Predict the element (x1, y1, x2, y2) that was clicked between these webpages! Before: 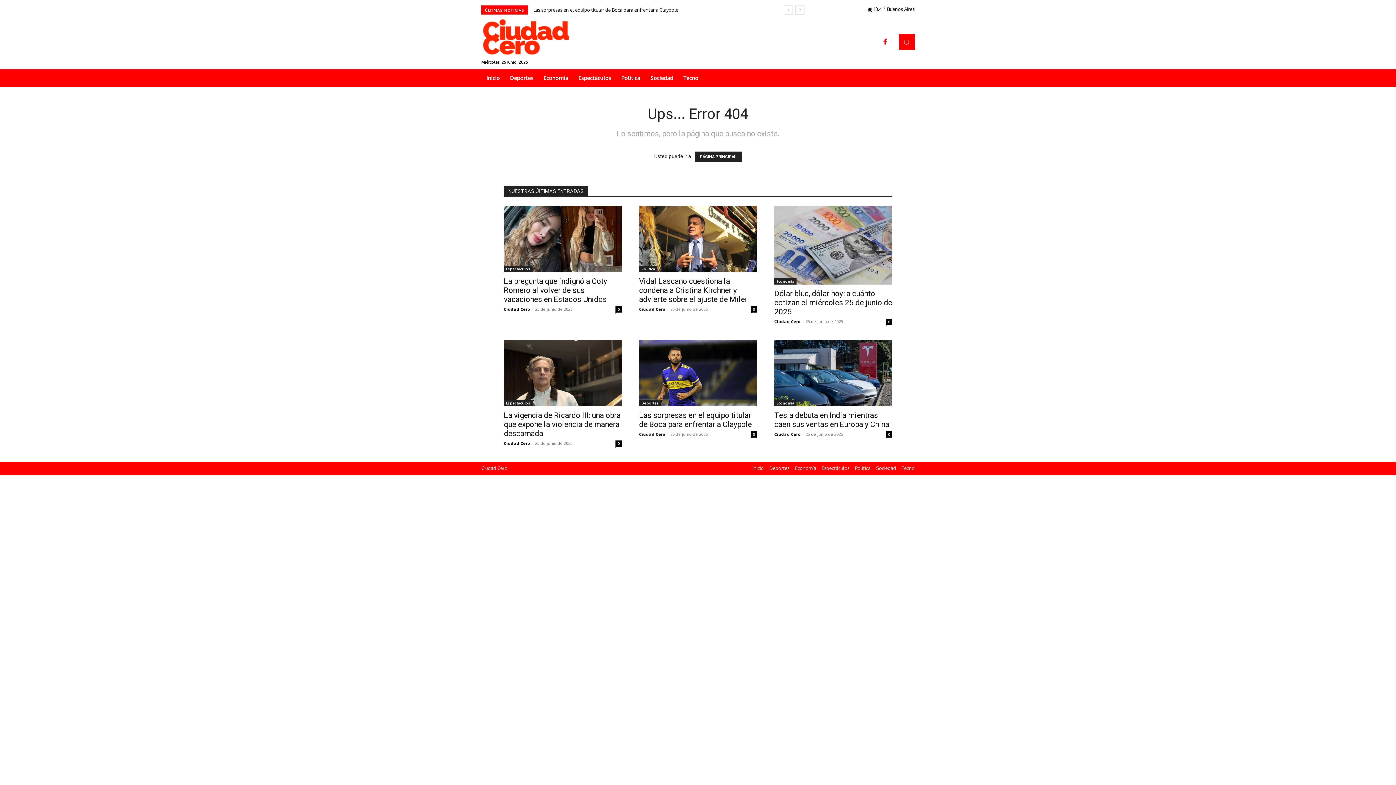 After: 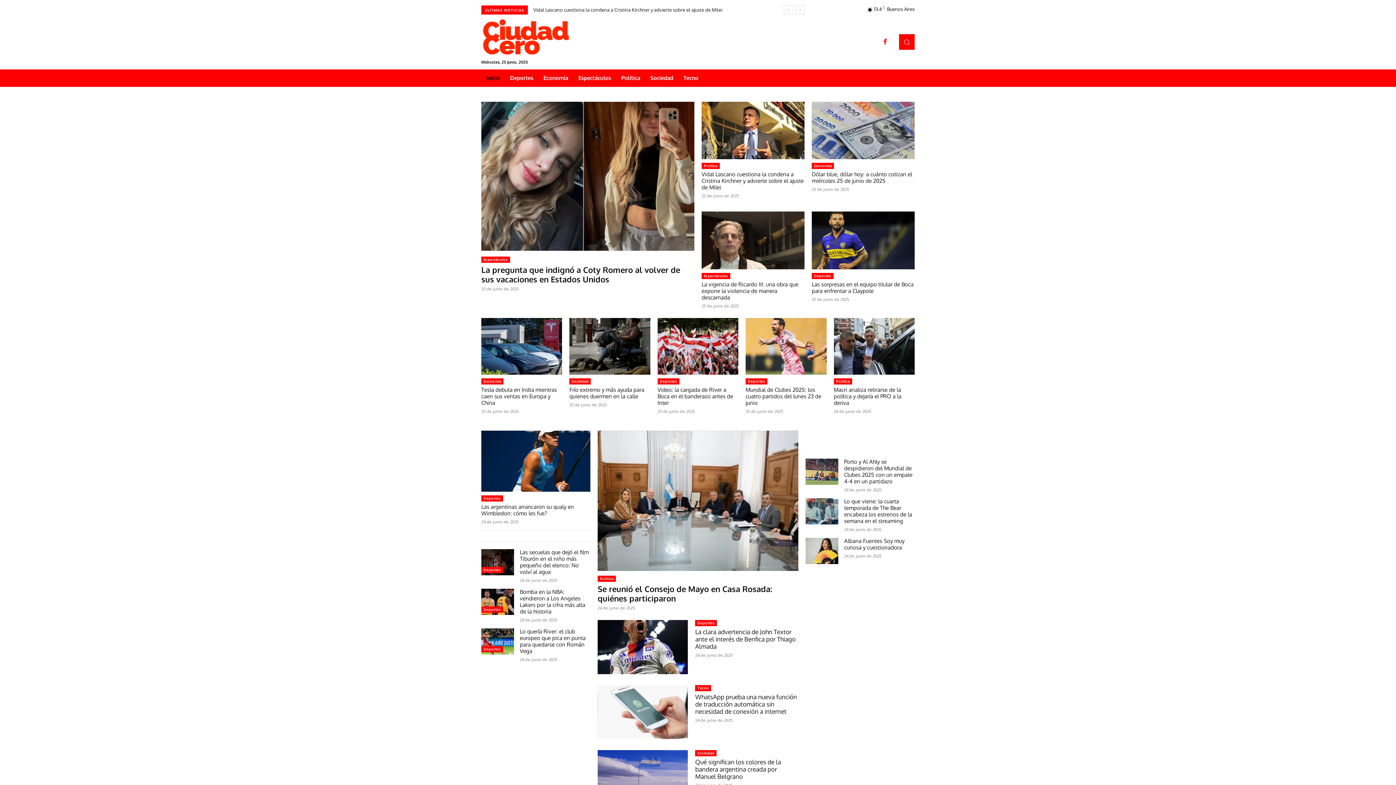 Action: bbox: (481, 69, 505, 86) label: Inicio